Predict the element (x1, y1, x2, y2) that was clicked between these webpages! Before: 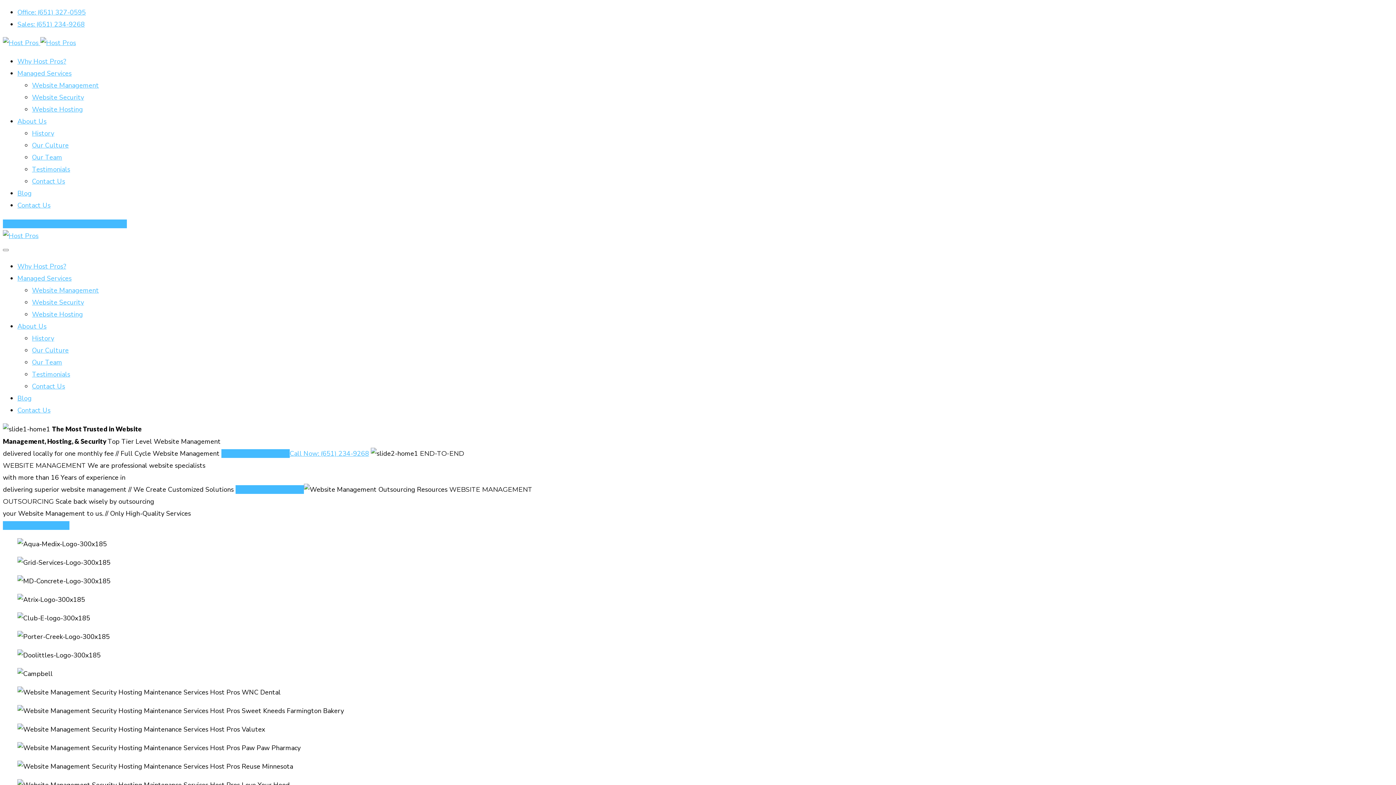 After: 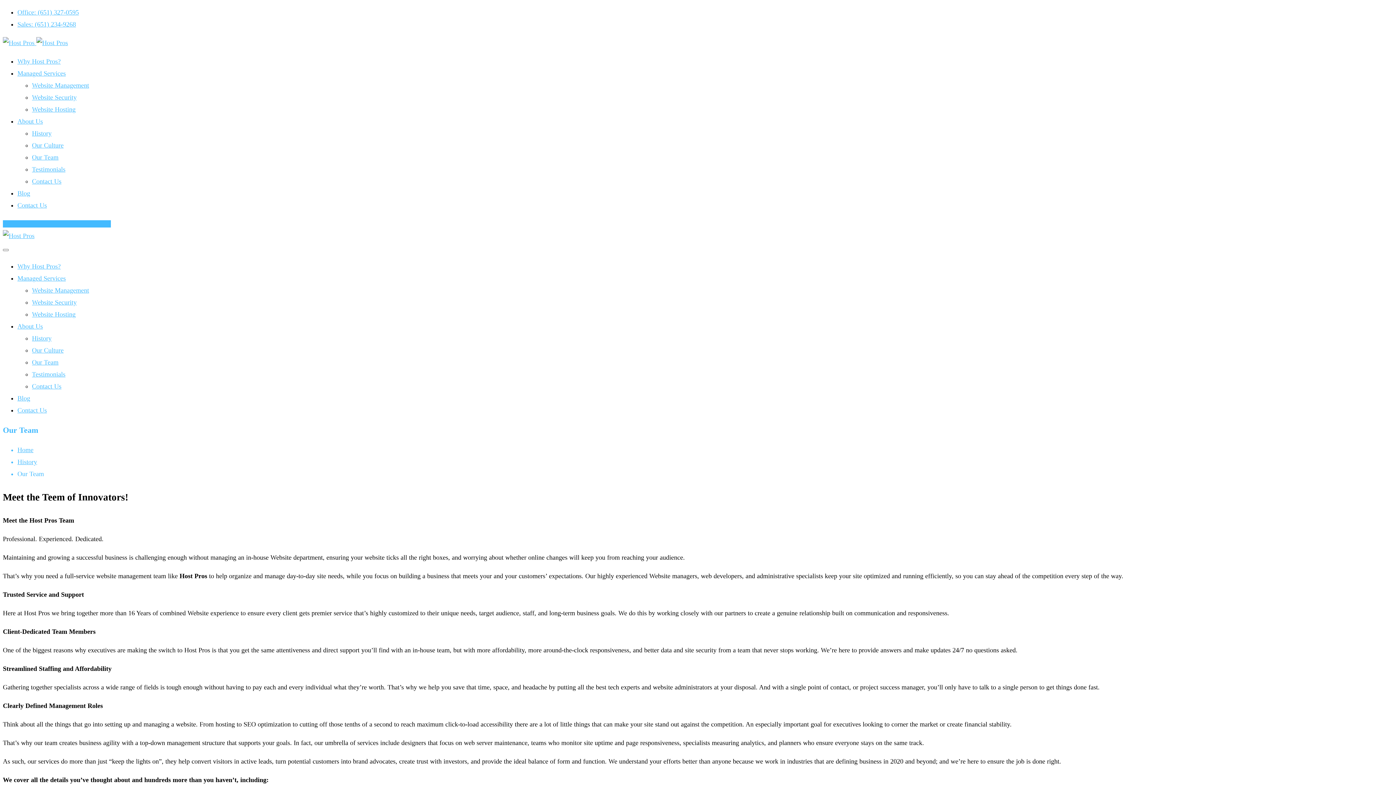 Action: label: Our Team bbox: (32, 153, 62, 161)